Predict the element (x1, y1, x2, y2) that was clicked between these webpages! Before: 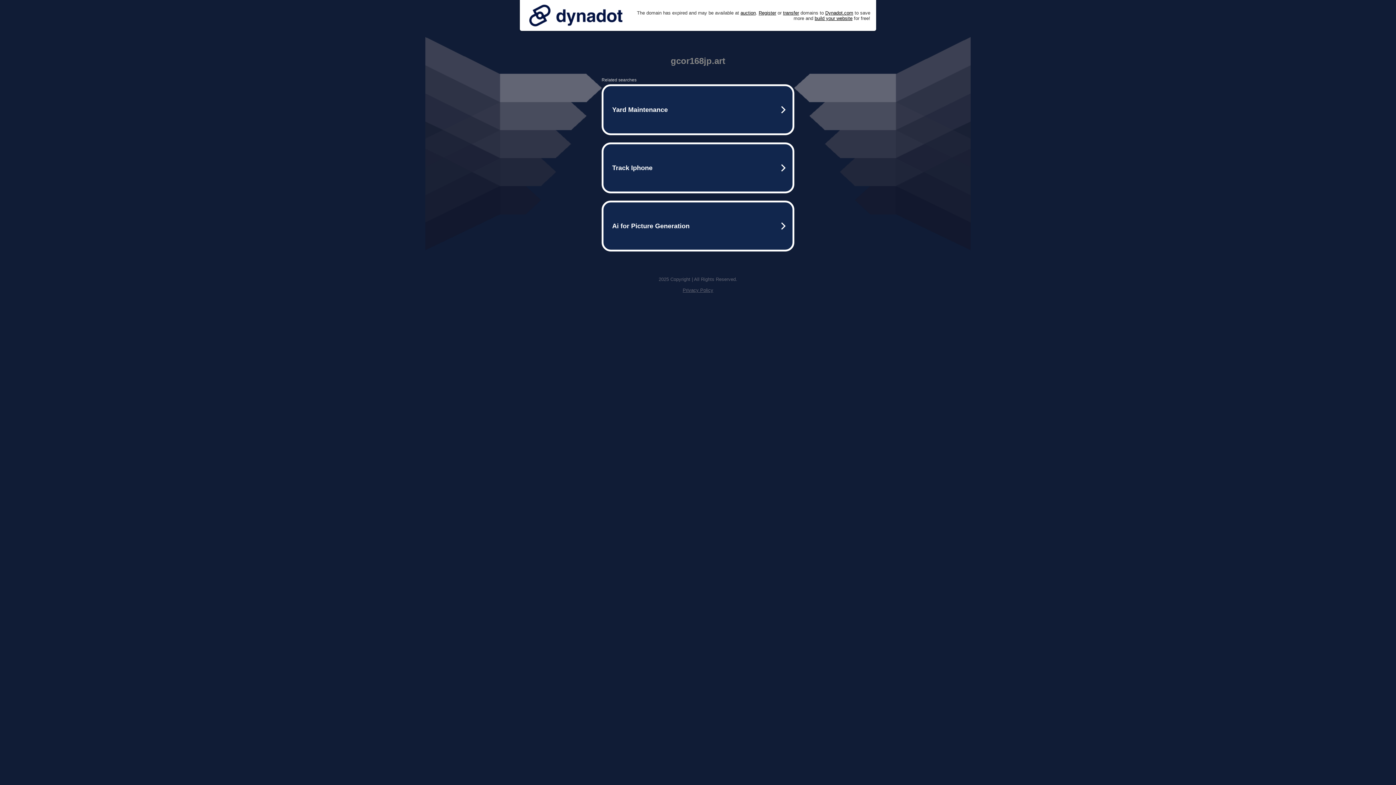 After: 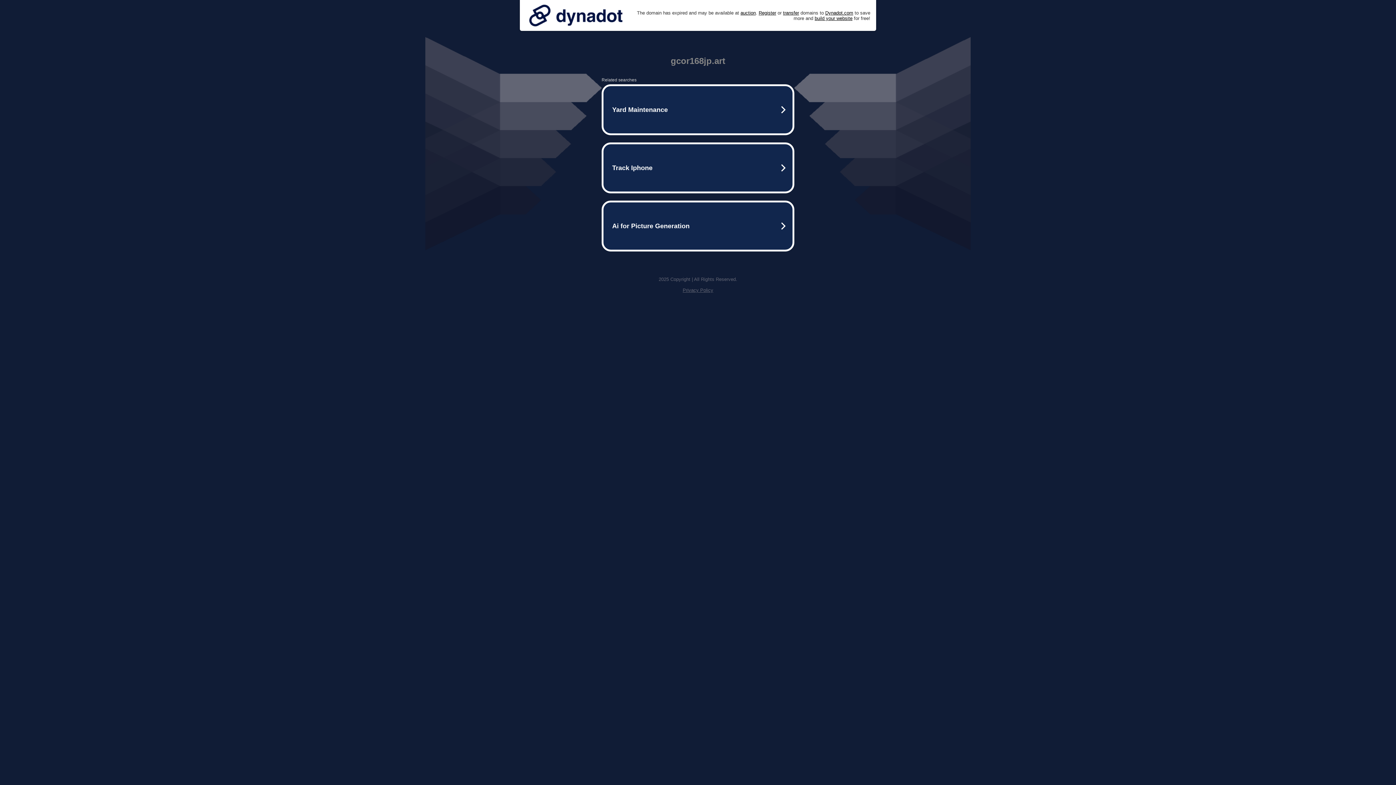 Action: bbox: (525, 0, 626, 30)